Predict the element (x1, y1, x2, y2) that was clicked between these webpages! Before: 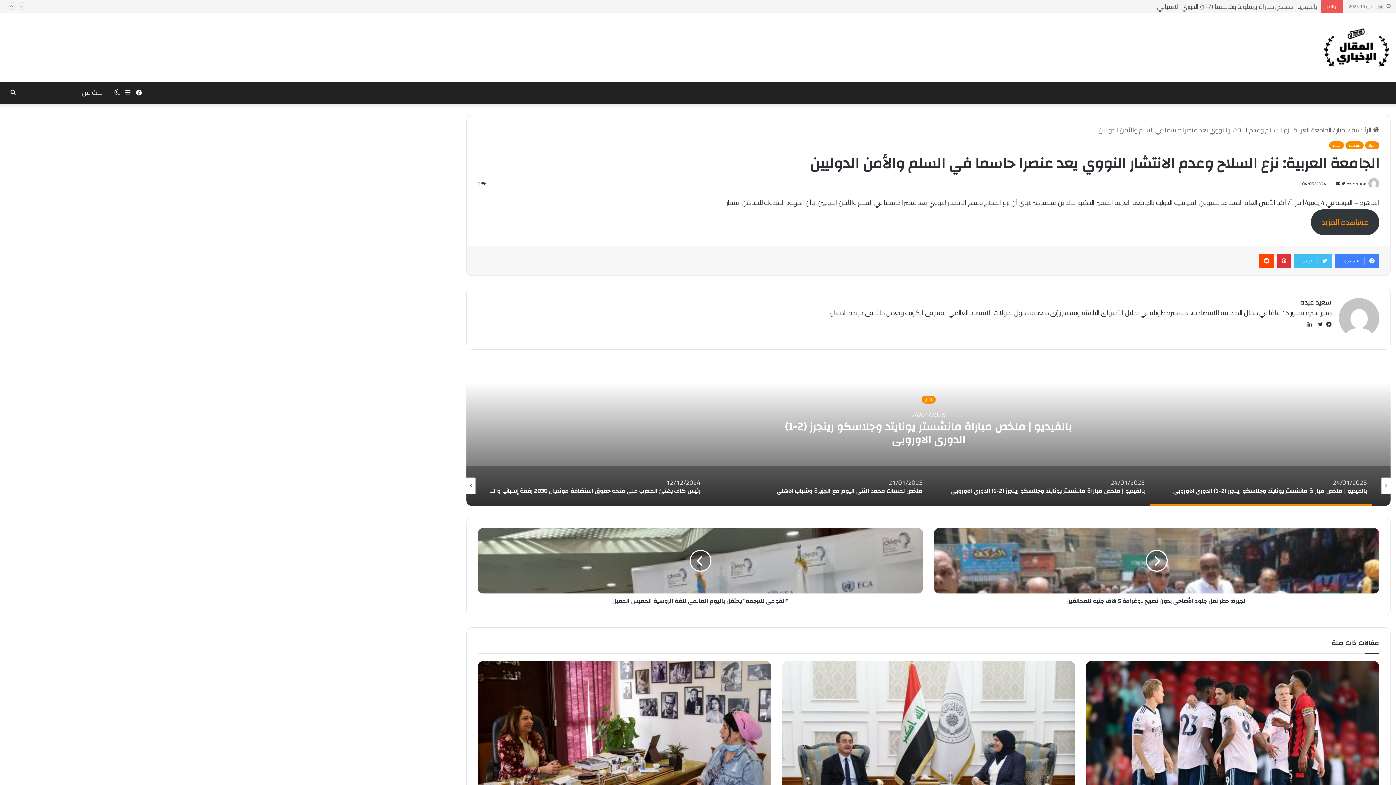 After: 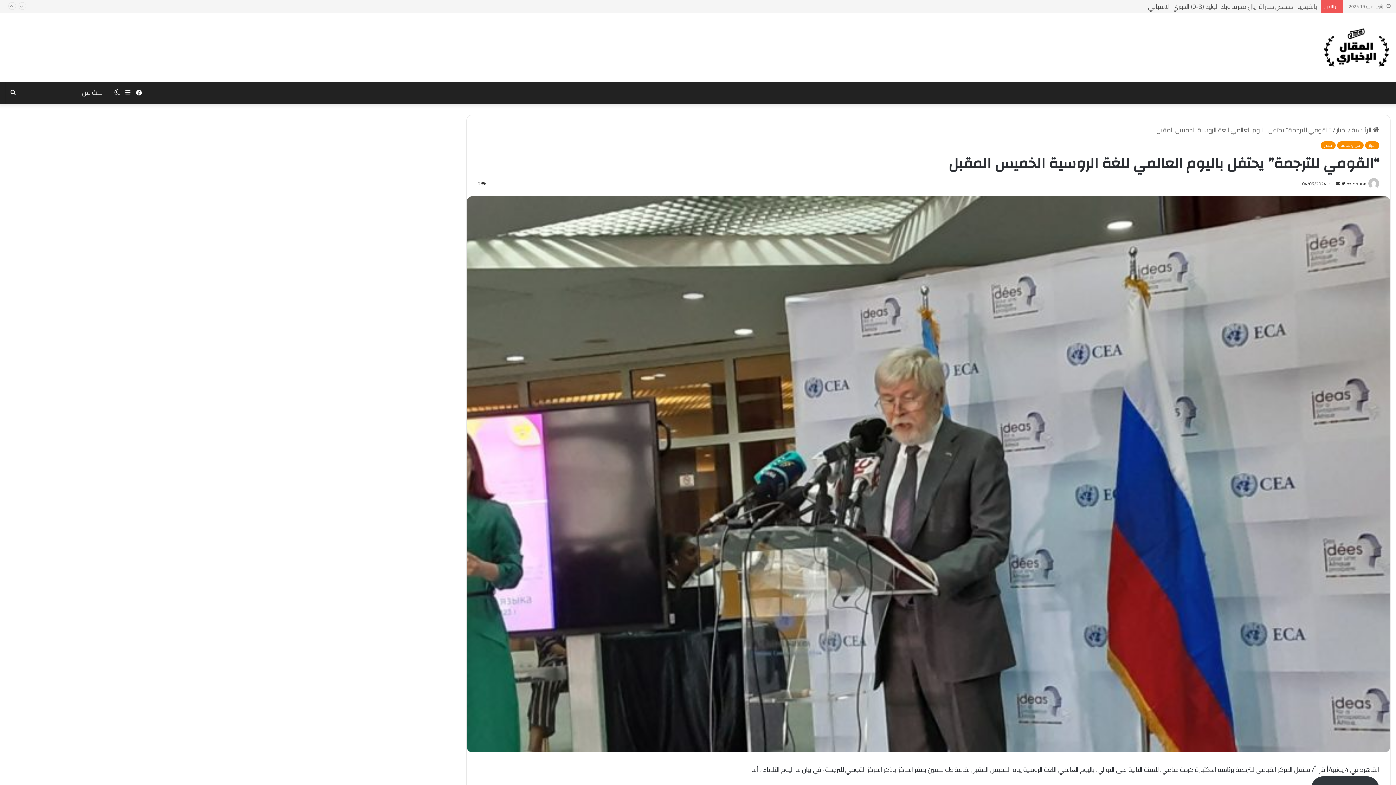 Action: bbox: (477, 528, 923, 593)